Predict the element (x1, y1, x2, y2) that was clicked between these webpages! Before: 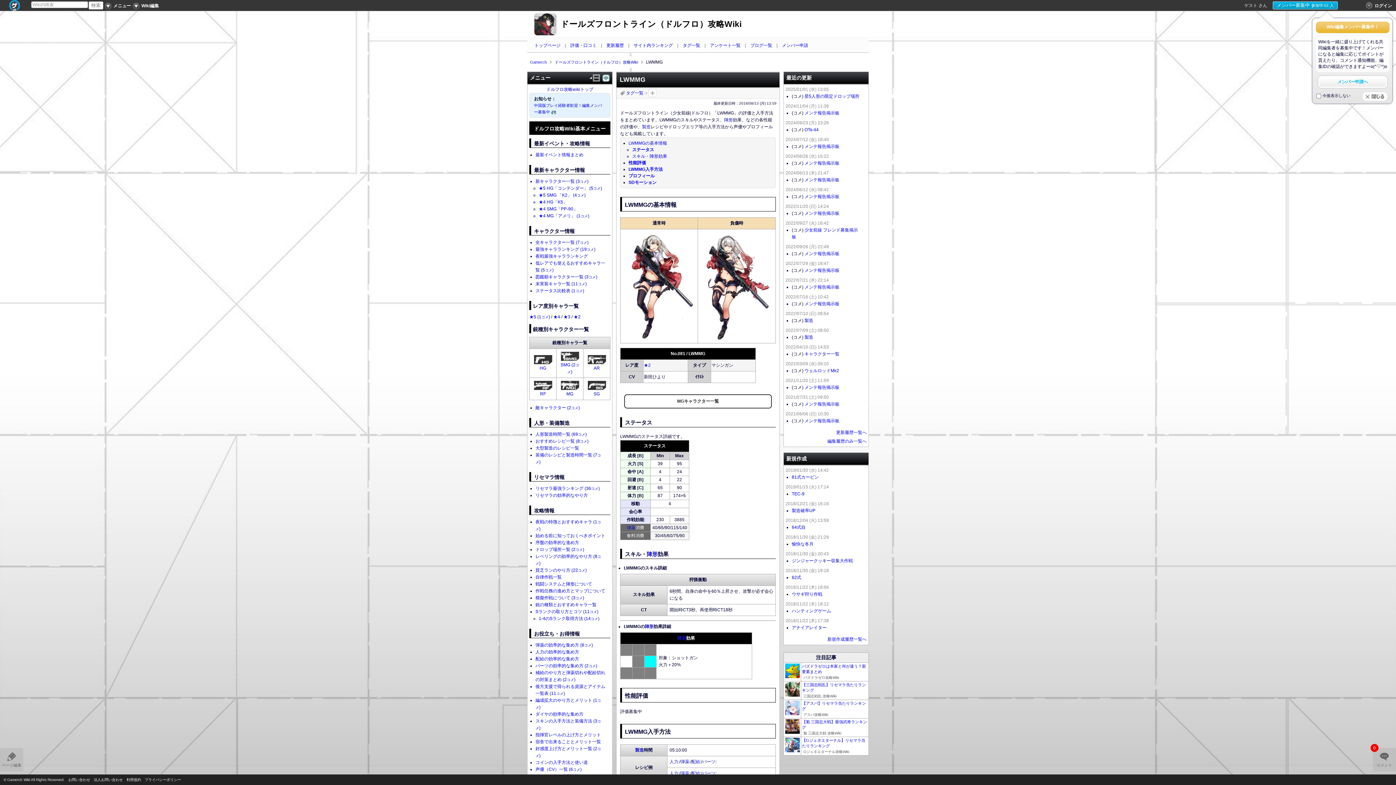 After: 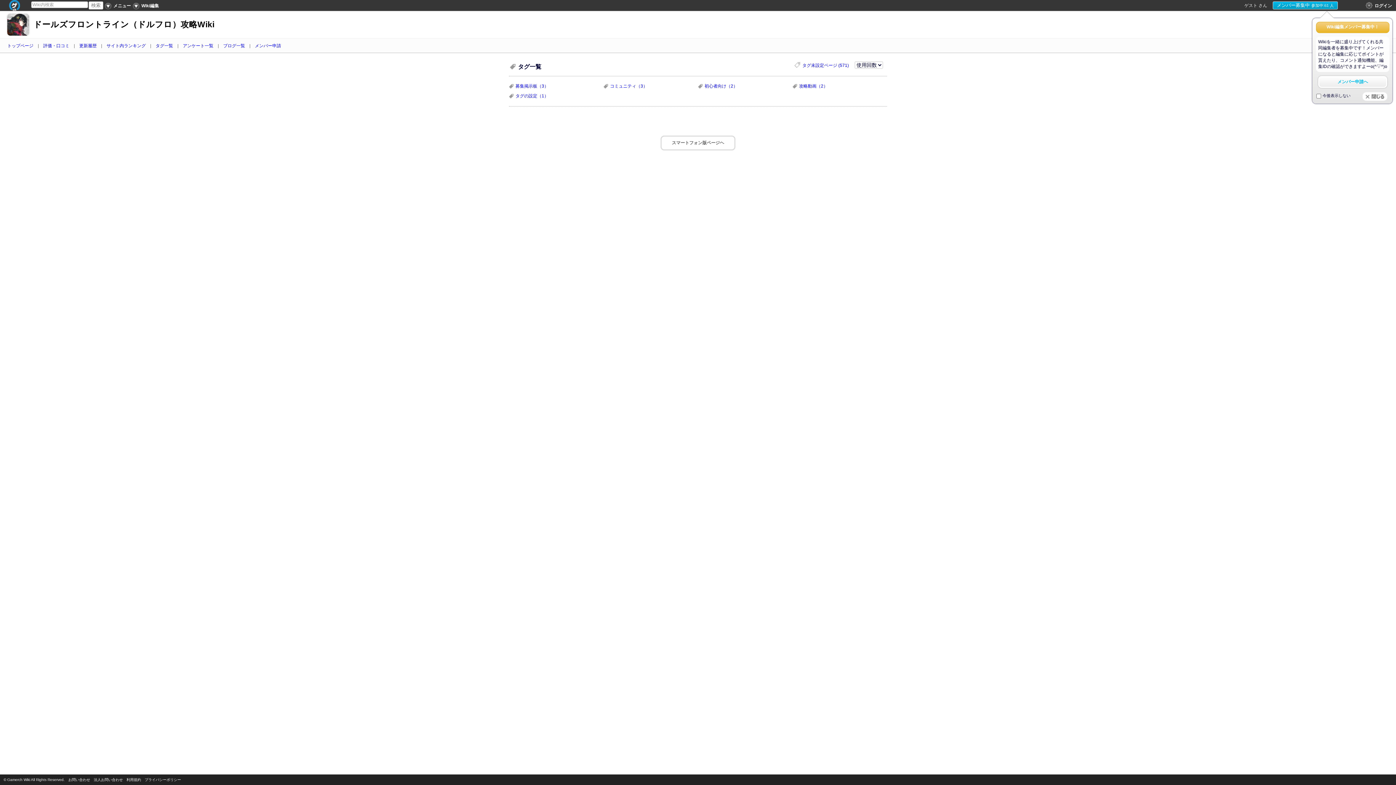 Action: label: タグ一覧 bbox: (620, 88, 643, 96)